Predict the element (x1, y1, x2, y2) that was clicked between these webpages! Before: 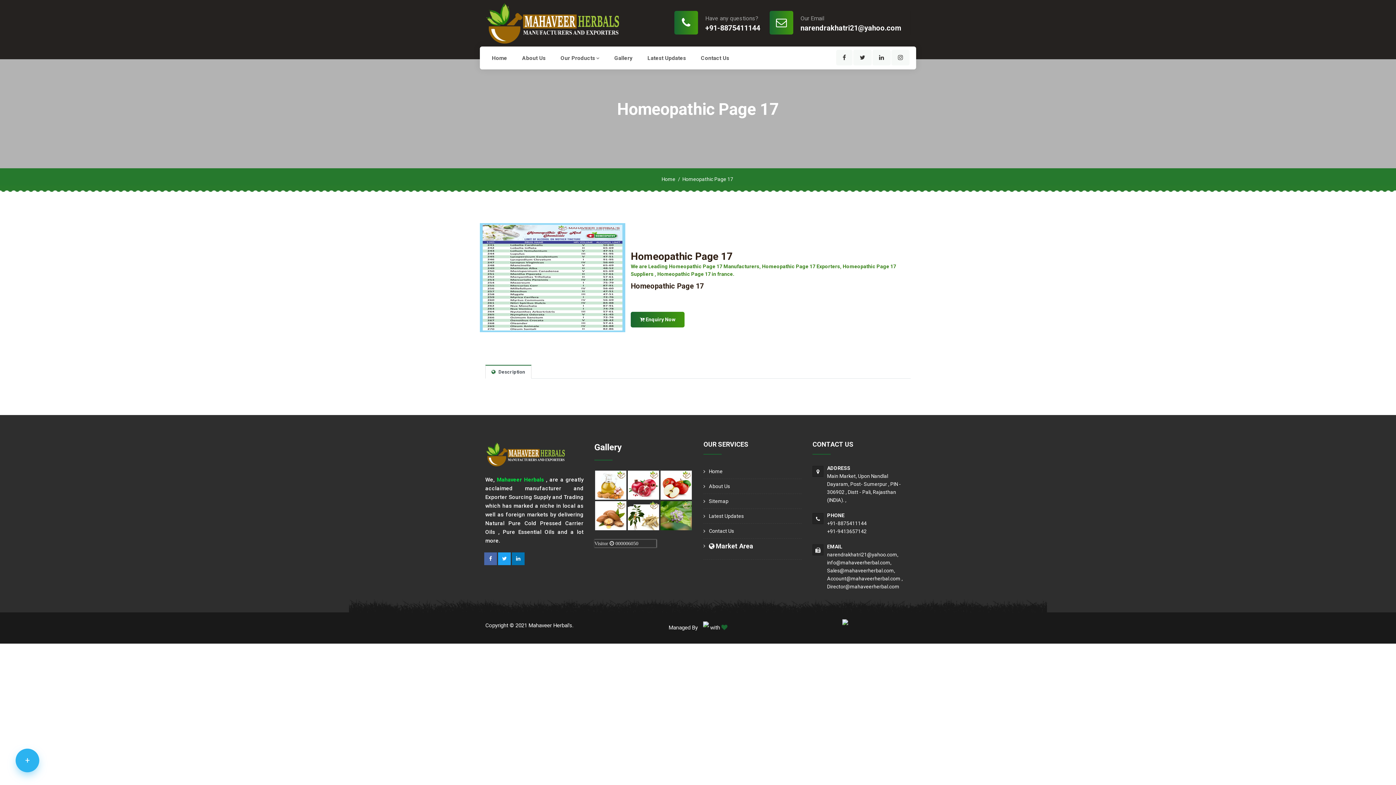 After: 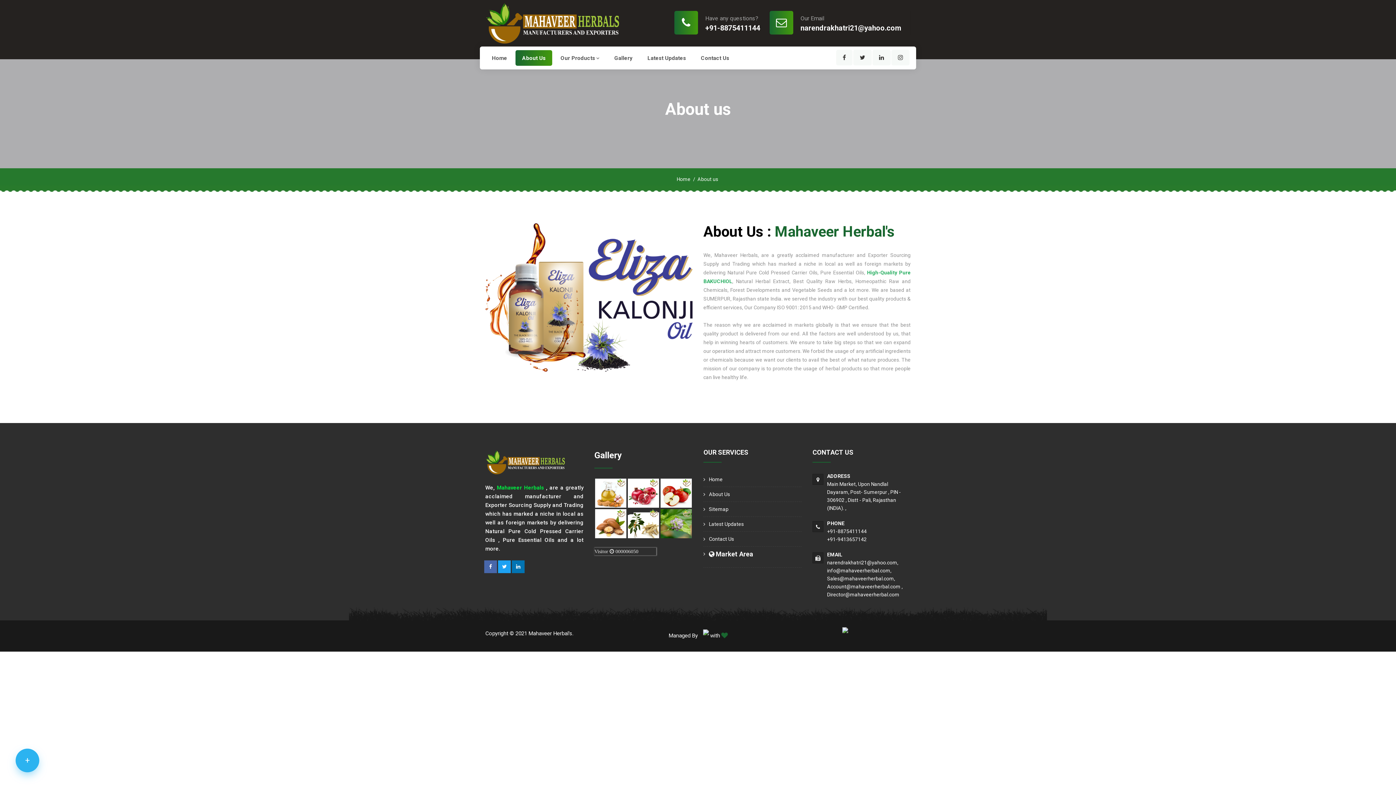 Action: label: About Us bbox: (515, 50, 552, 65)